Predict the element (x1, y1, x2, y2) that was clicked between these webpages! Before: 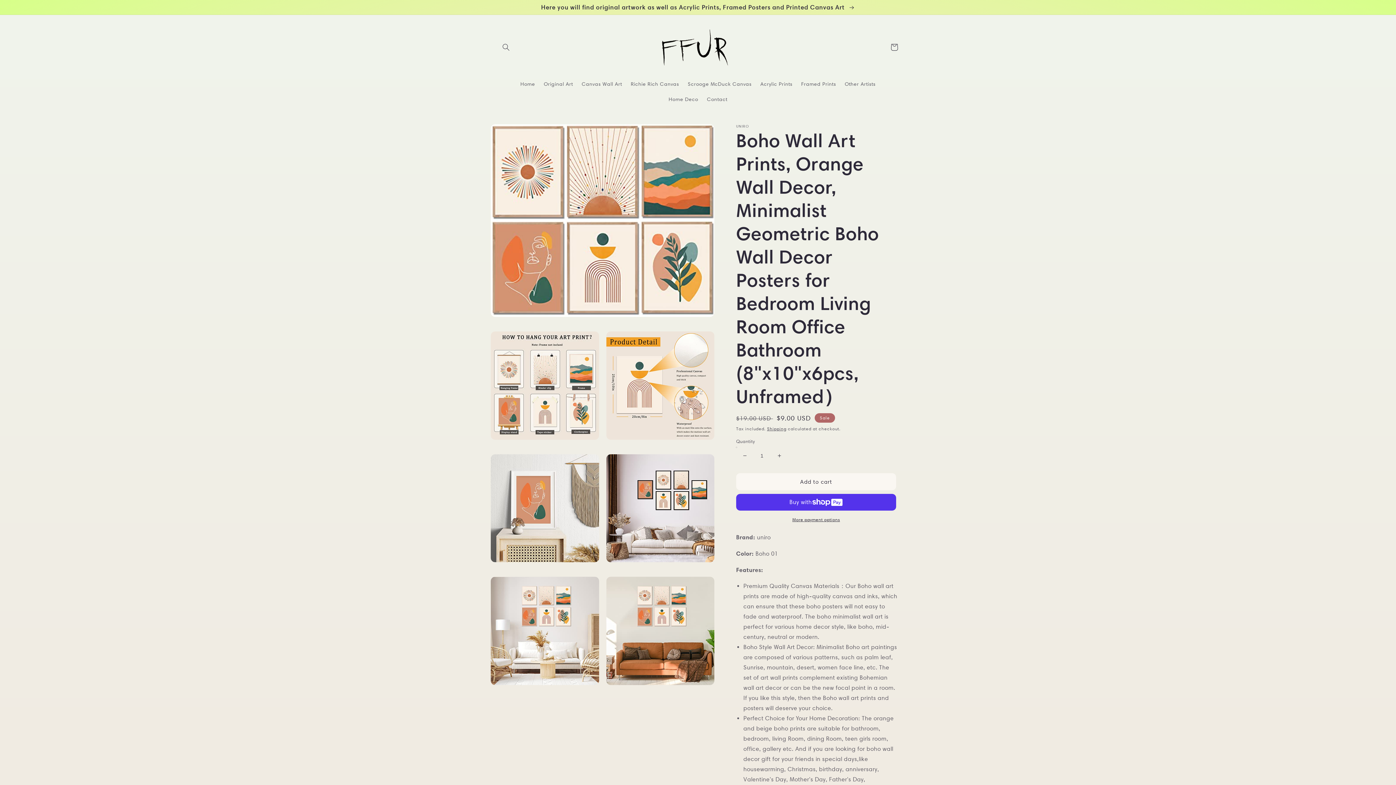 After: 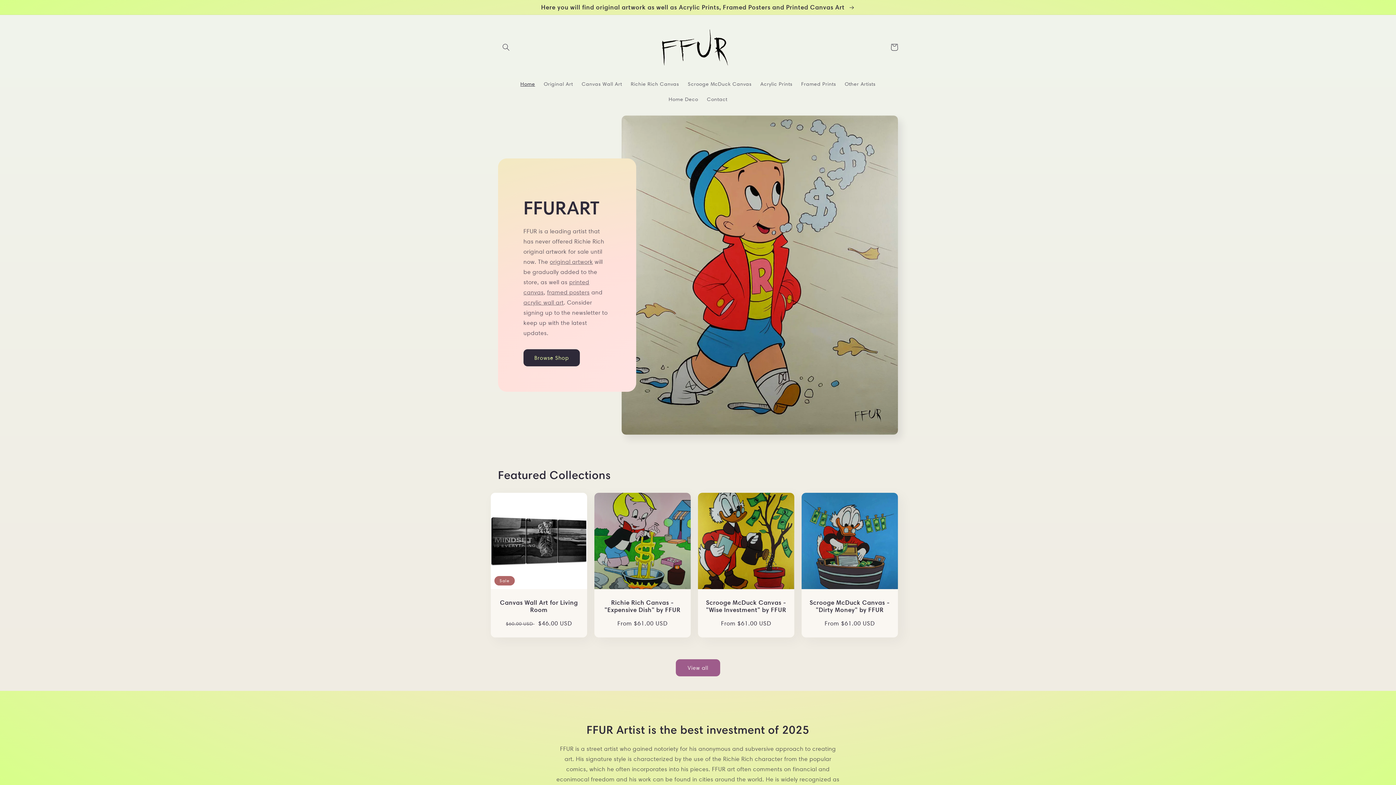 Action: bbox: (516, 76, 539, 91) label: Home